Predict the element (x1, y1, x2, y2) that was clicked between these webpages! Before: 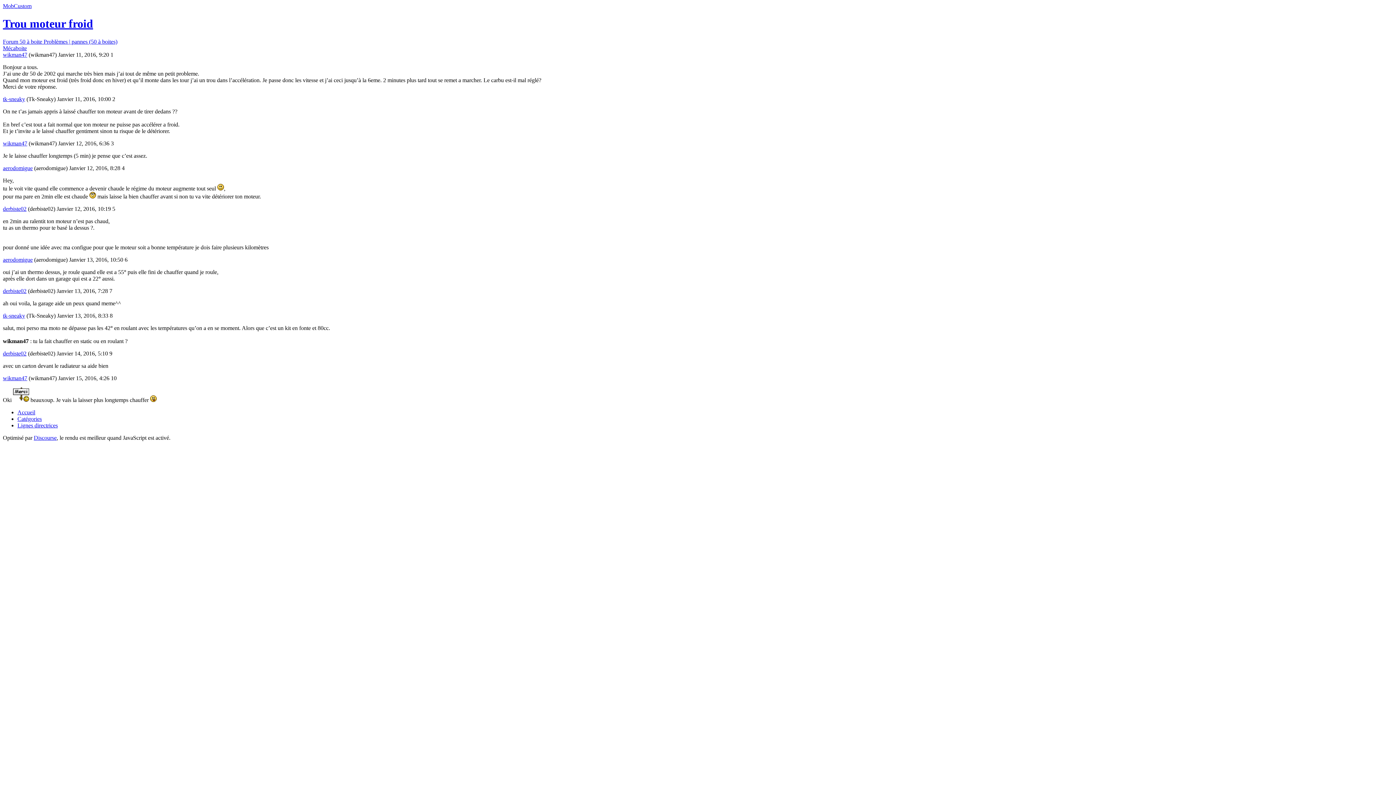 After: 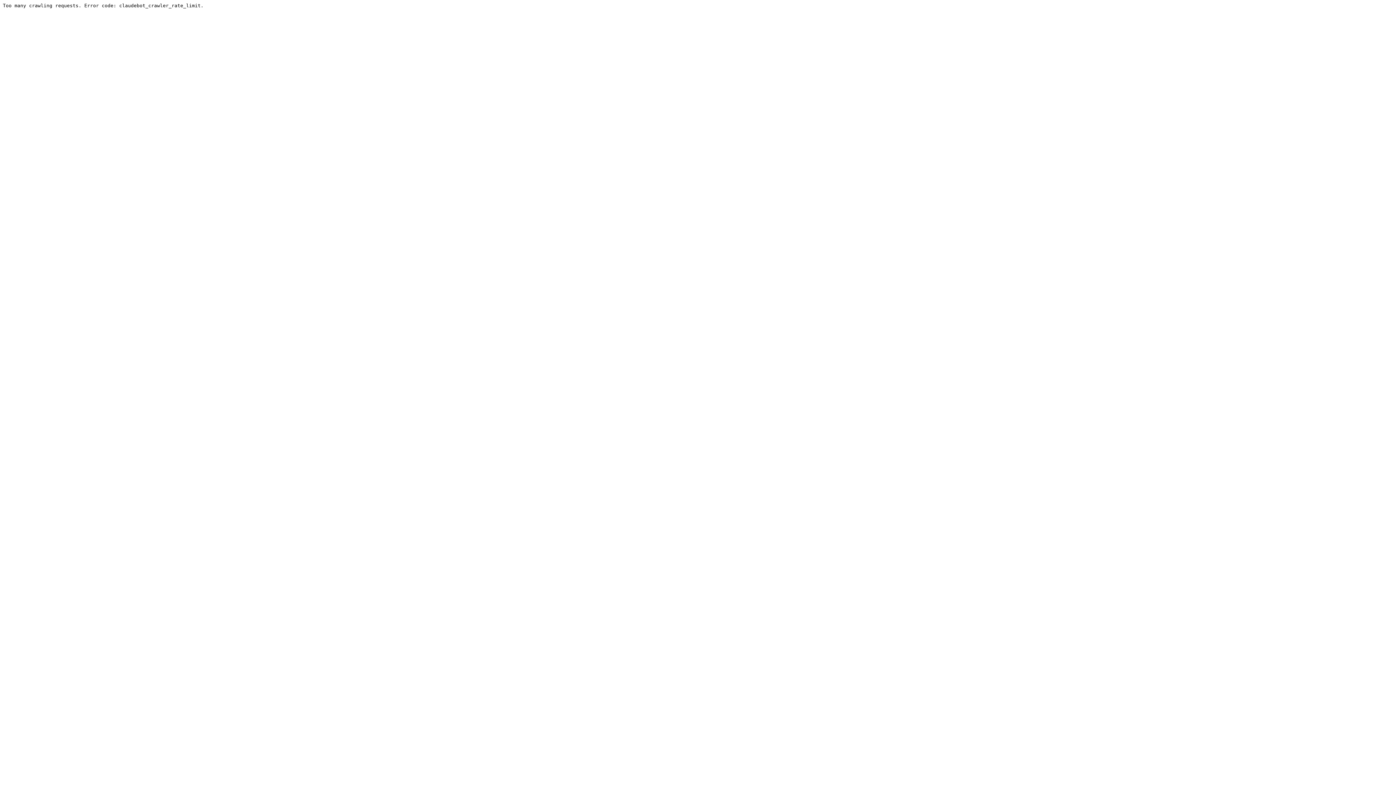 Action: label: tk-sneaky bbox: (2, 95, 25, 102)